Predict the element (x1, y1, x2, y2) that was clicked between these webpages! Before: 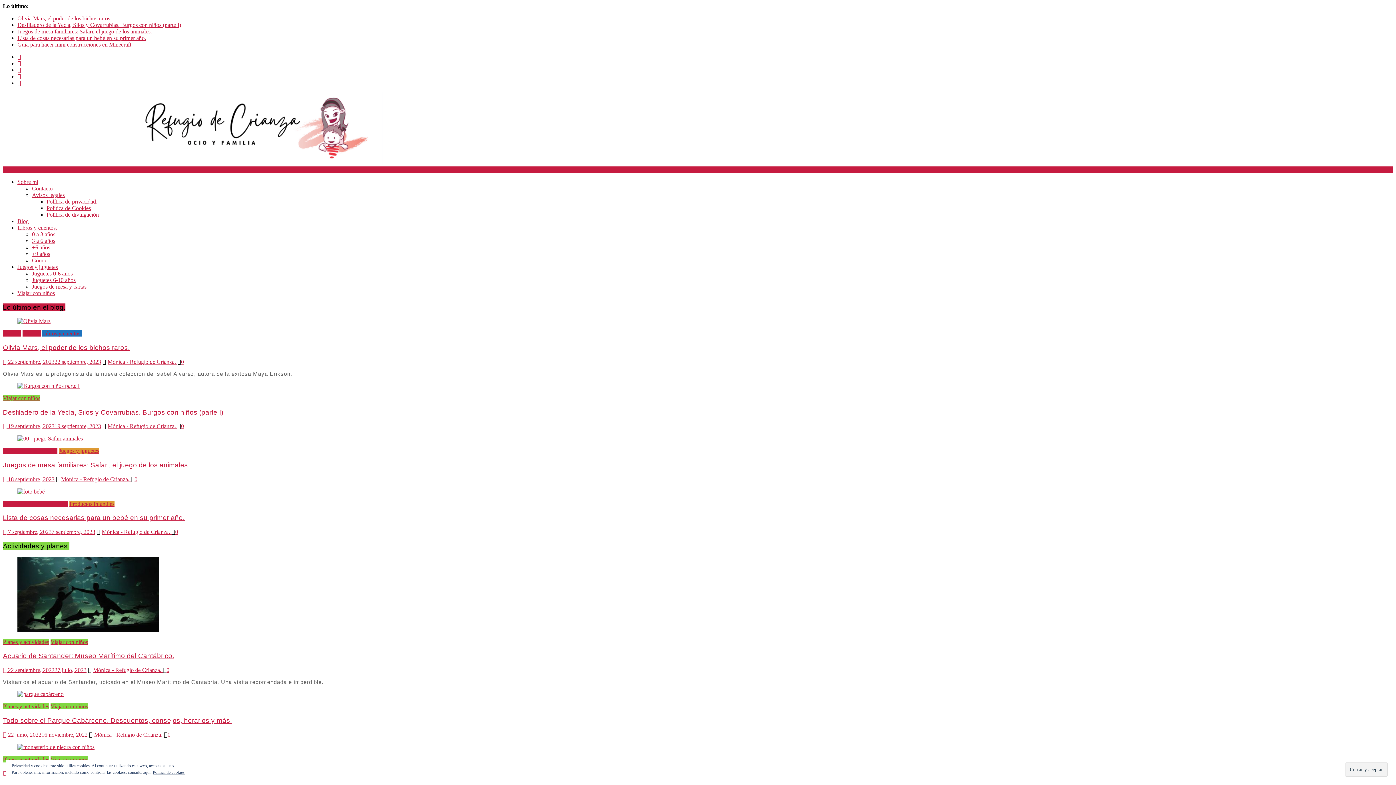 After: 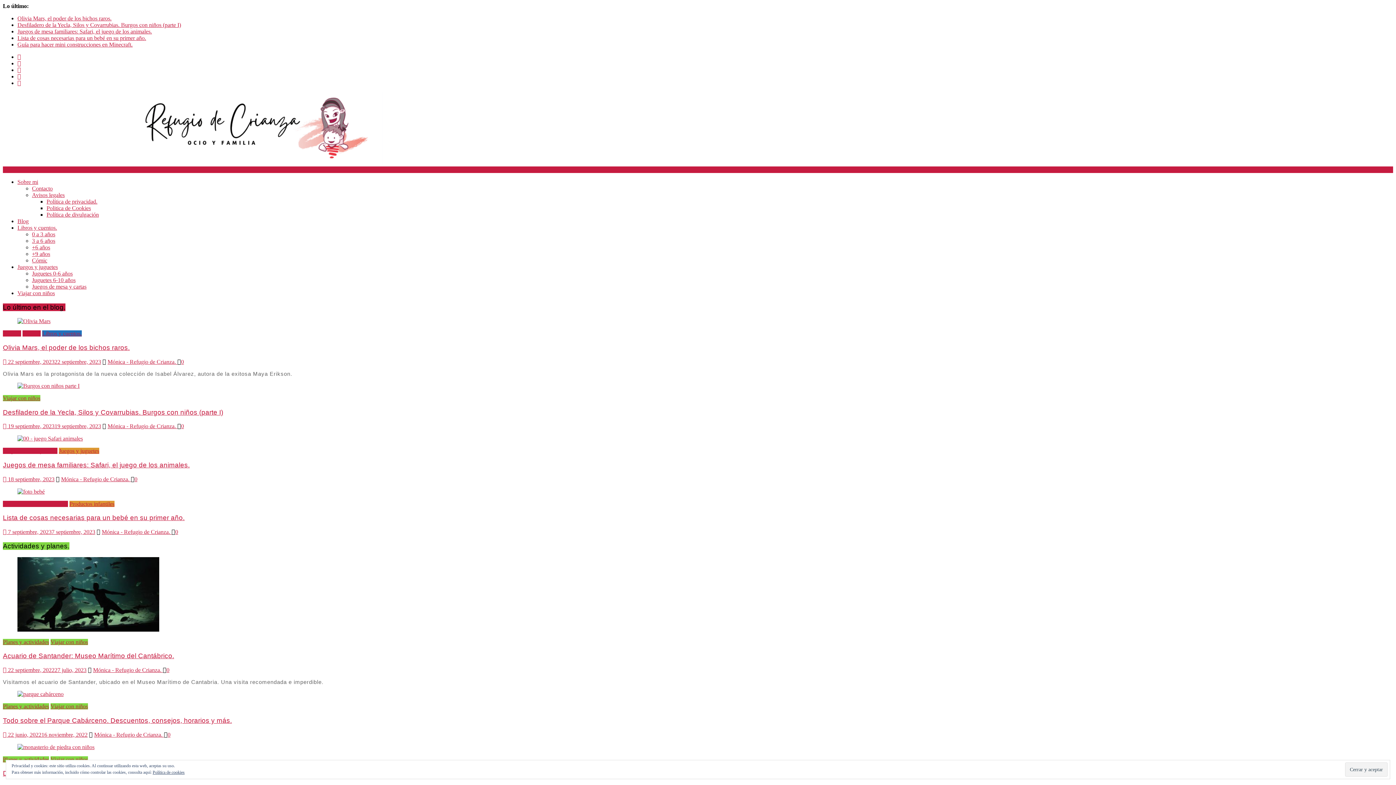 Action: label: Desfiladero de la Yecla, Silos y Covarrubias. Burgos con niños (parte I) bbox: (2, 408, 223, 416)